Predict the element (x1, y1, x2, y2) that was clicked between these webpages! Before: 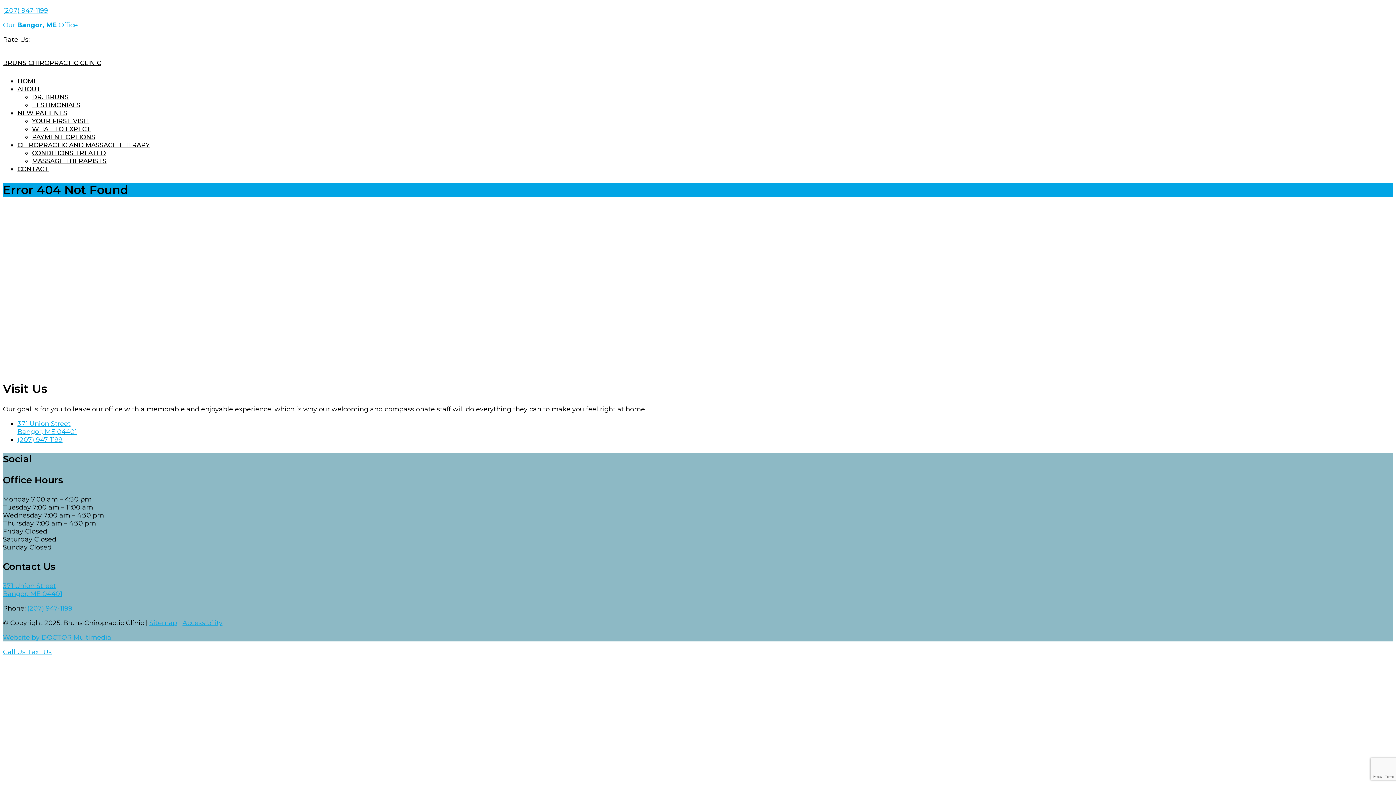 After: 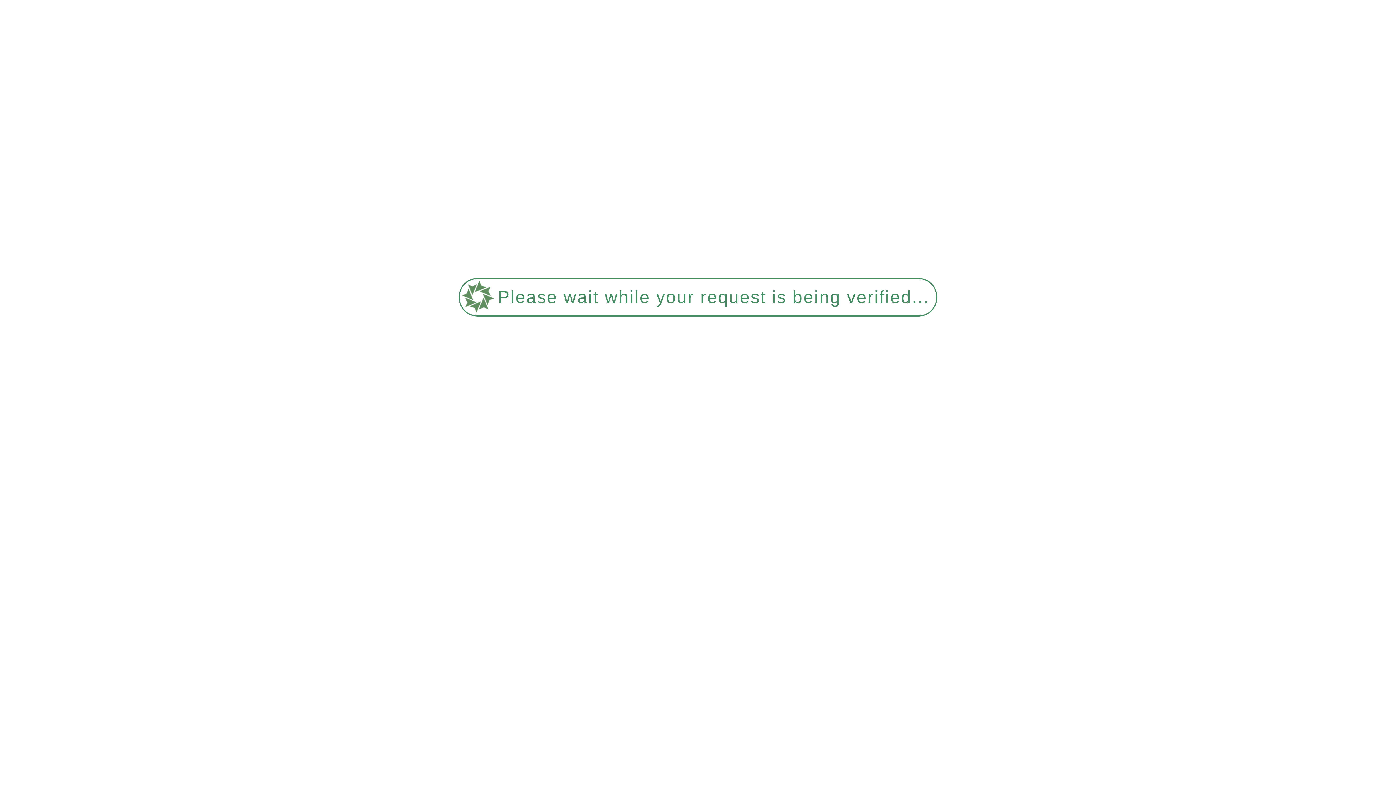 Action: label: YOUR FIRST VISIT bbox: (32, 117, 89, 124)